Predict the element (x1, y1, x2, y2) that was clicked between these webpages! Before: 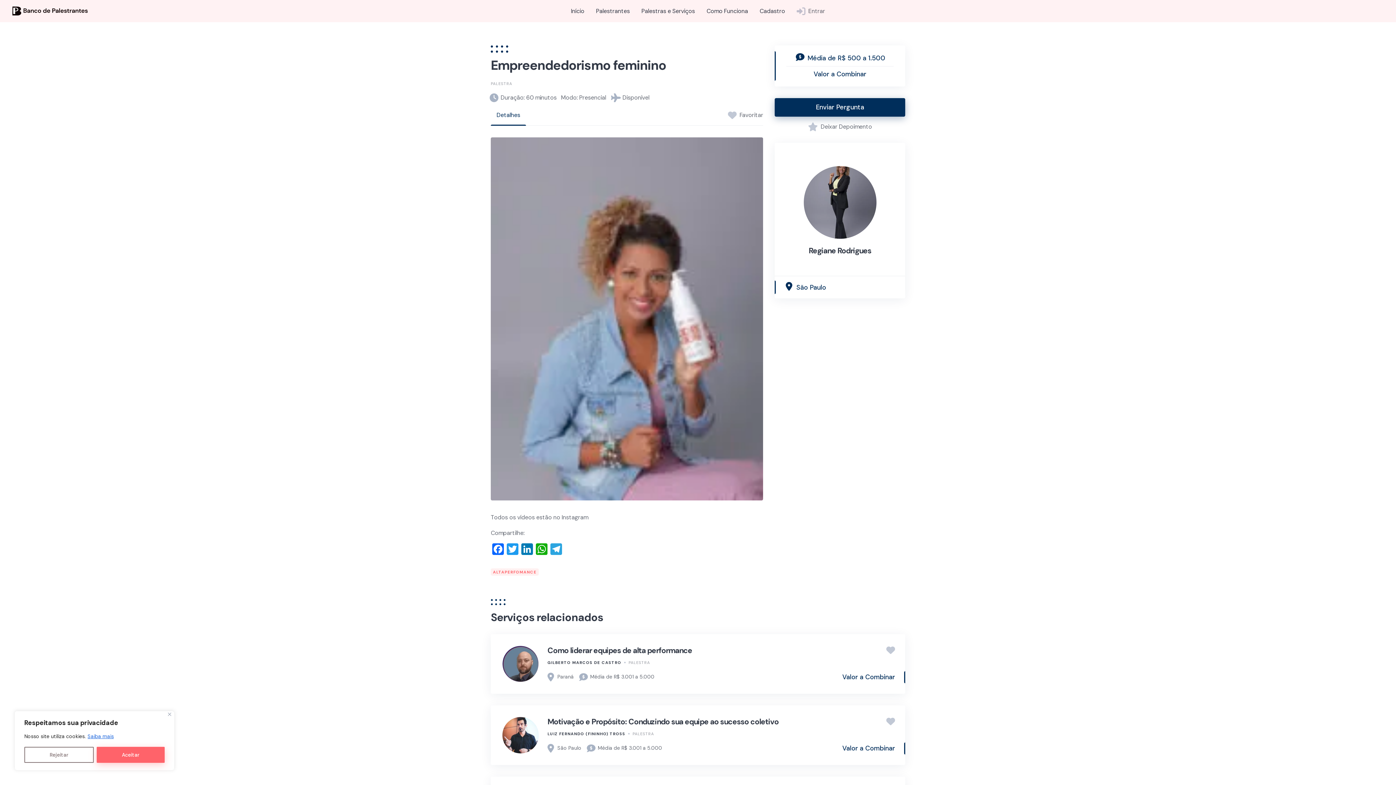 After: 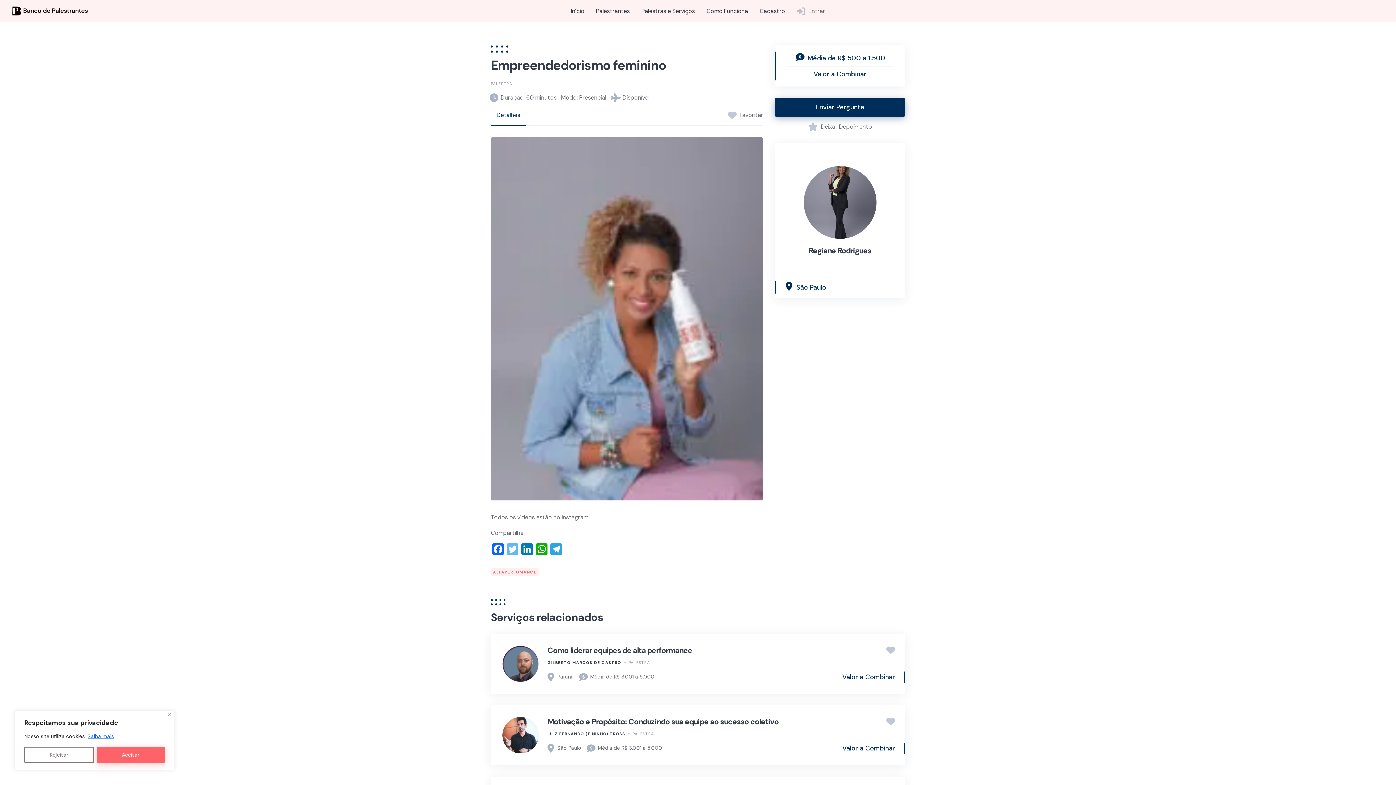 Action: label: Twitter bbox: (505, 543, 520, 557)